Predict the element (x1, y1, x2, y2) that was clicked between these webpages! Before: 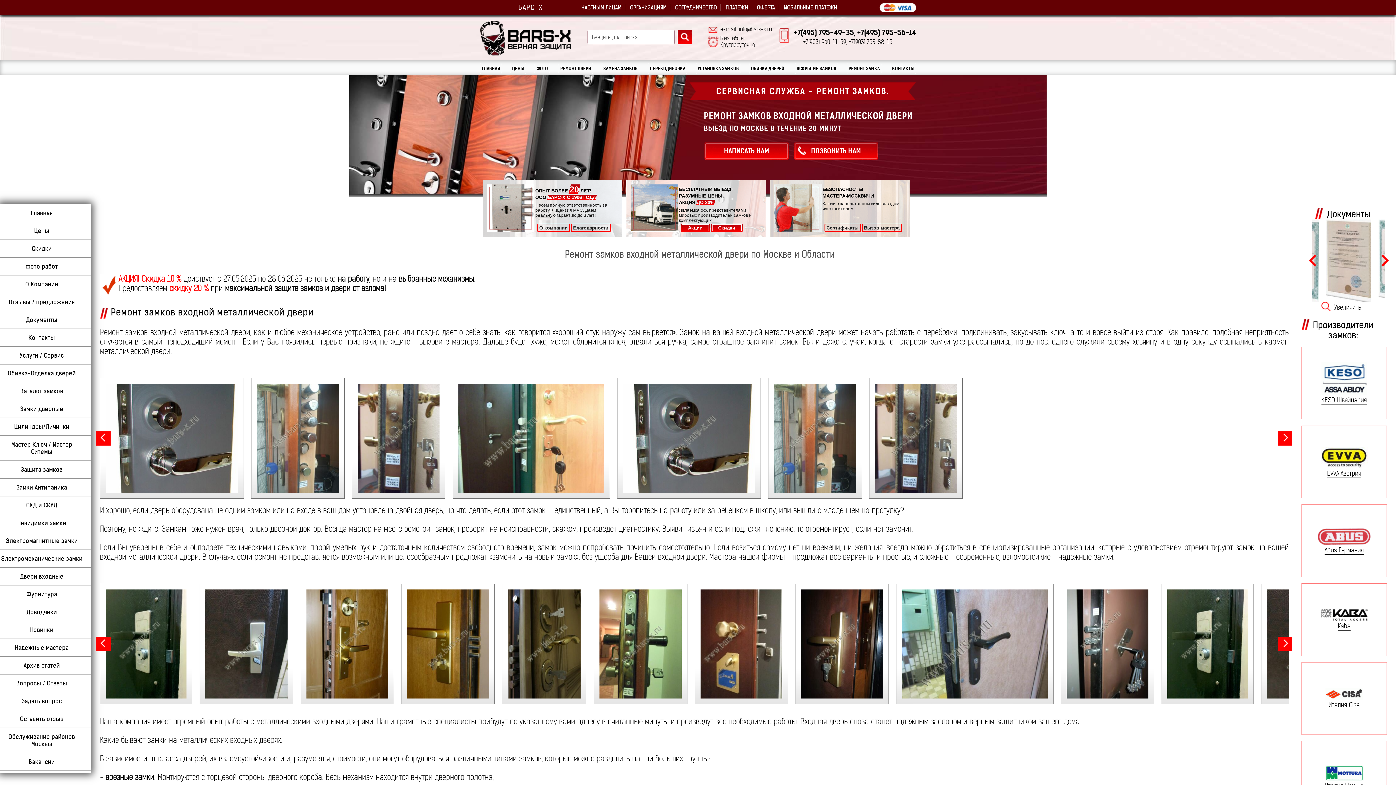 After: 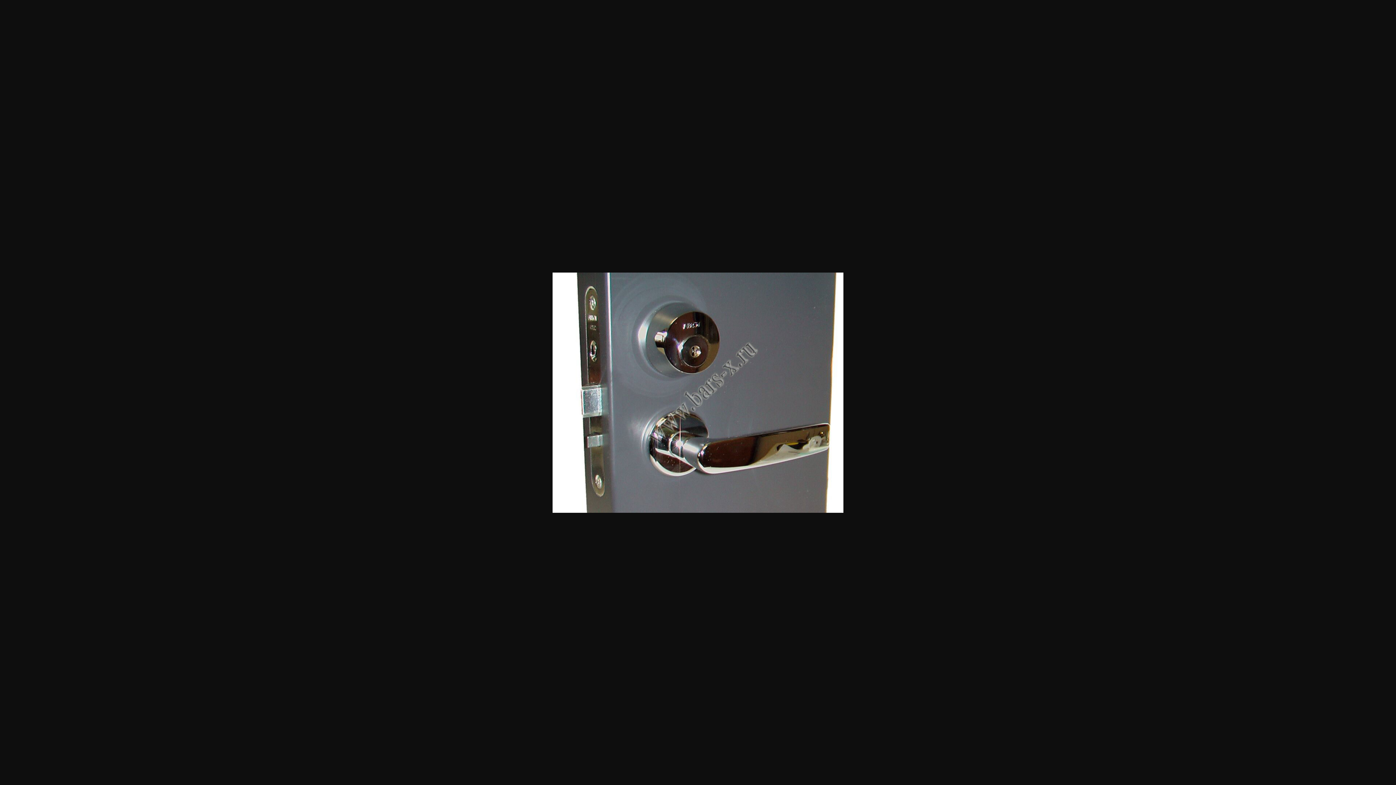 Action: bbox: (617, 378, 761, 498)